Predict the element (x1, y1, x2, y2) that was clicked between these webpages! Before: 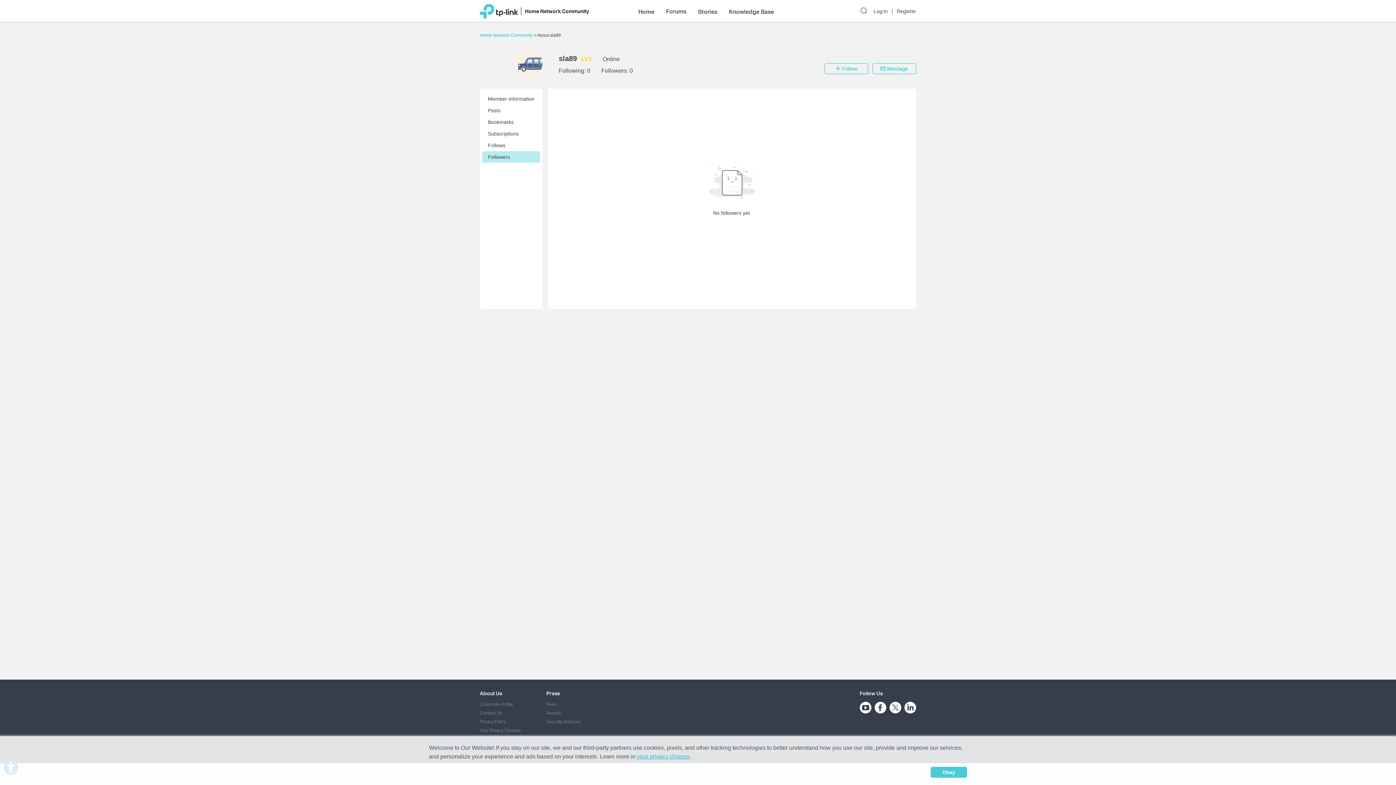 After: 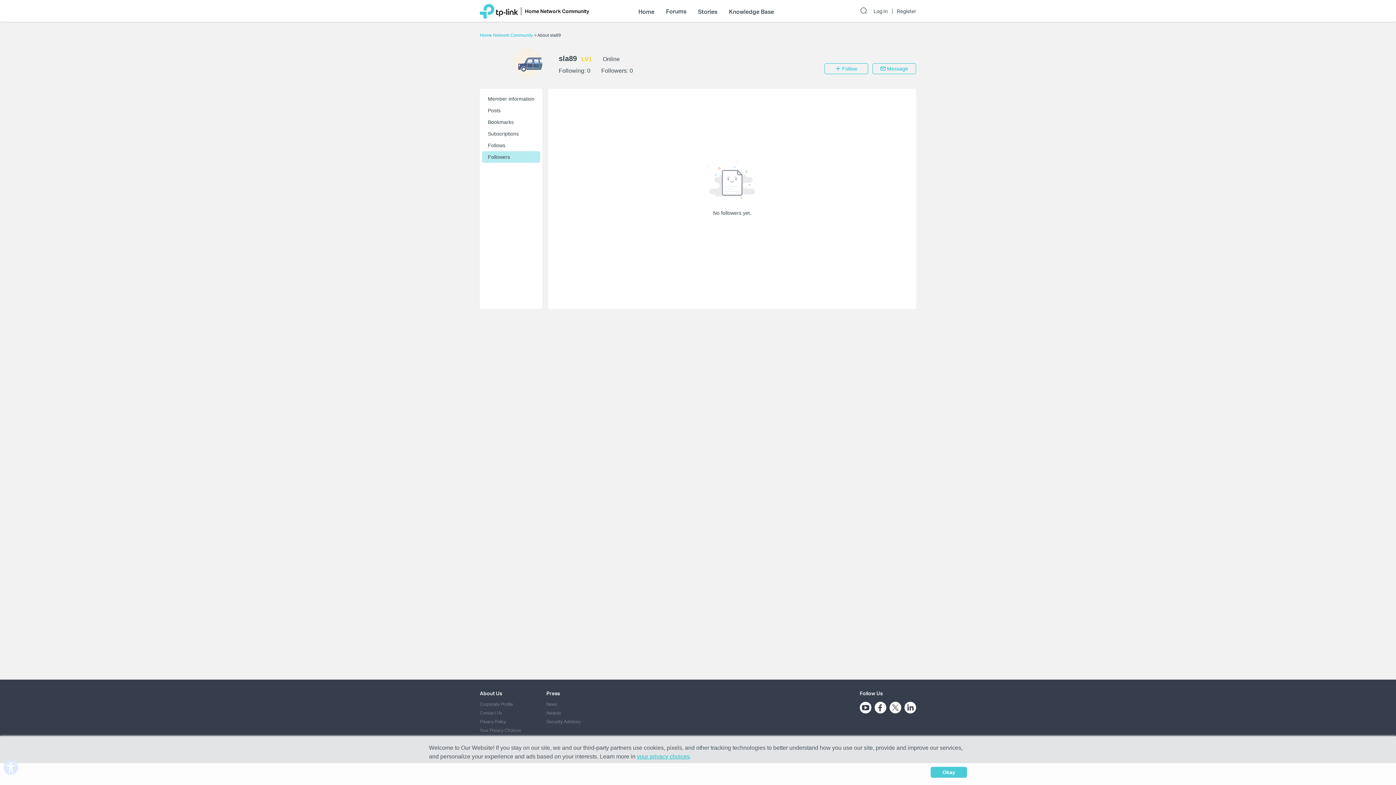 Action: label: Followers bbox: (482, 151, 540, 162)